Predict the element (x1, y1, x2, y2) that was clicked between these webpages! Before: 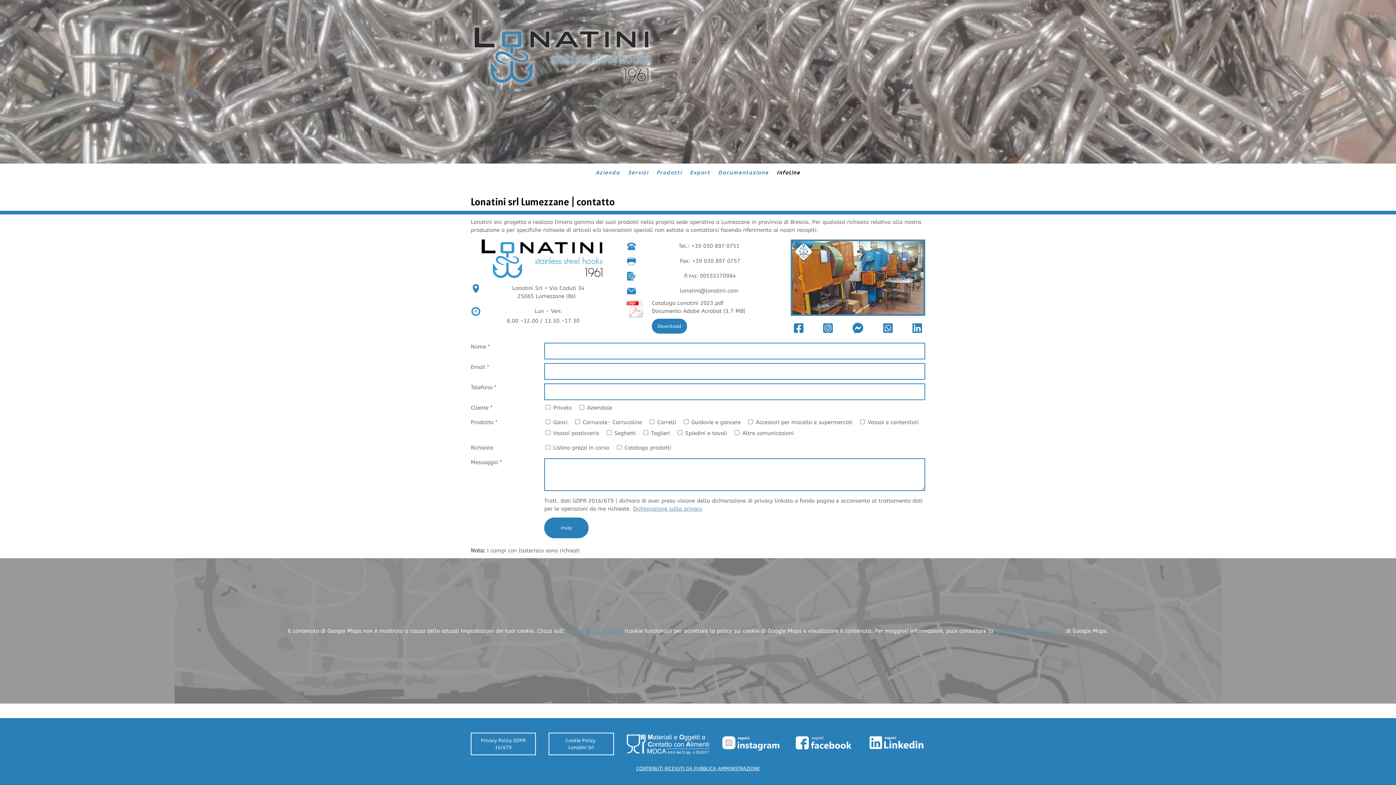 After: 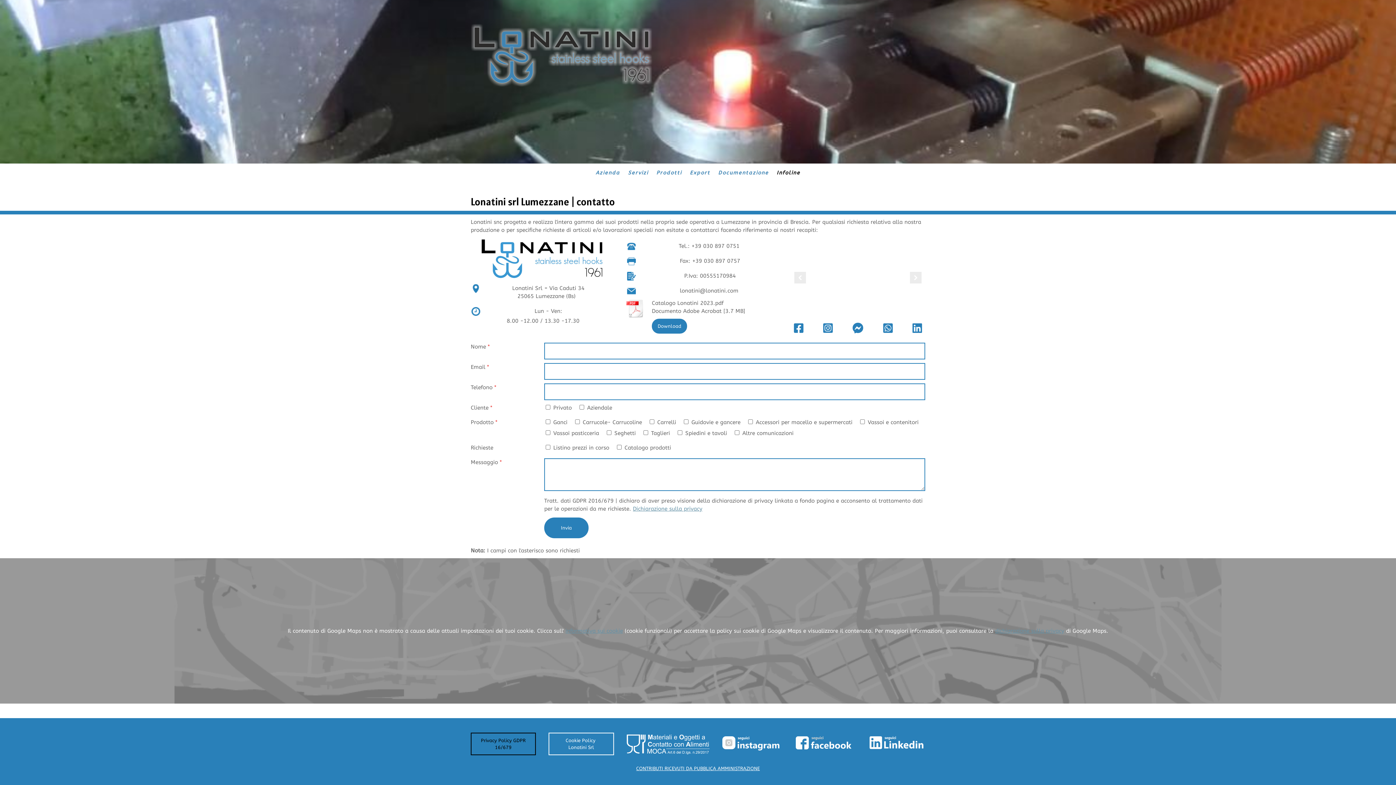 Action: bbox: (470, 733, 535, 755) label: Privacy Policy GDPR 16/679